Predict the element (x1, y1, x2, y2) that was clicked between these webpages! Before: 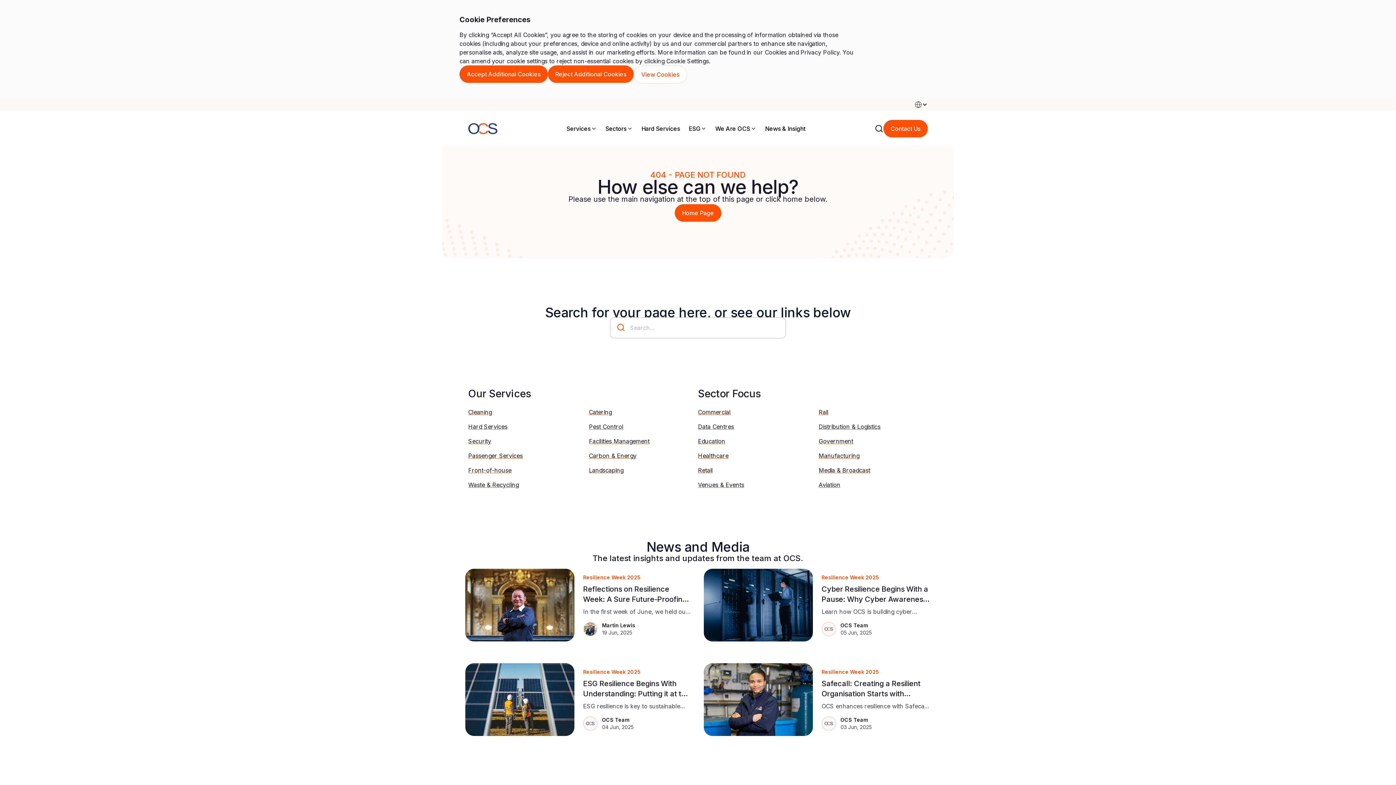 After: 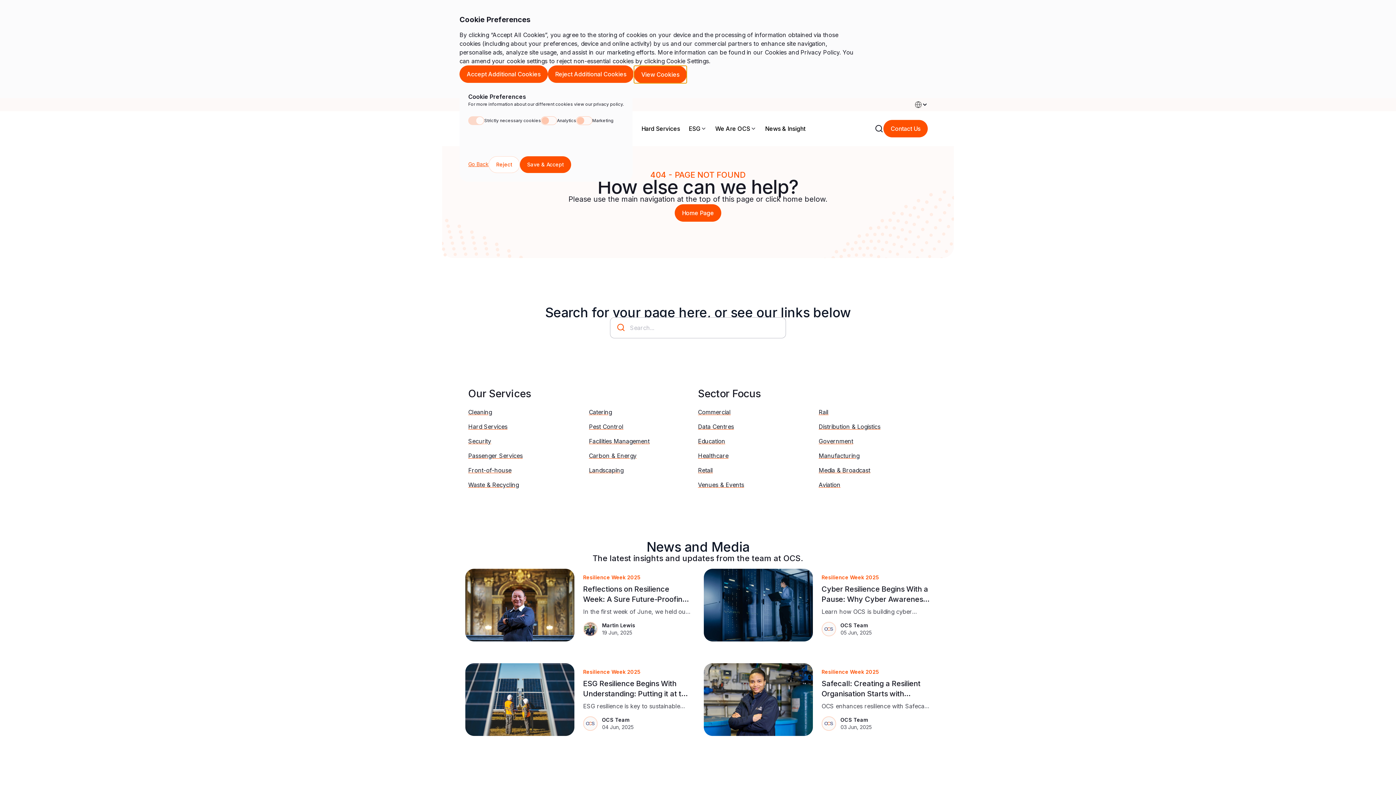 Action: label: View Cookies bbox: (633, 65, 687, 83)